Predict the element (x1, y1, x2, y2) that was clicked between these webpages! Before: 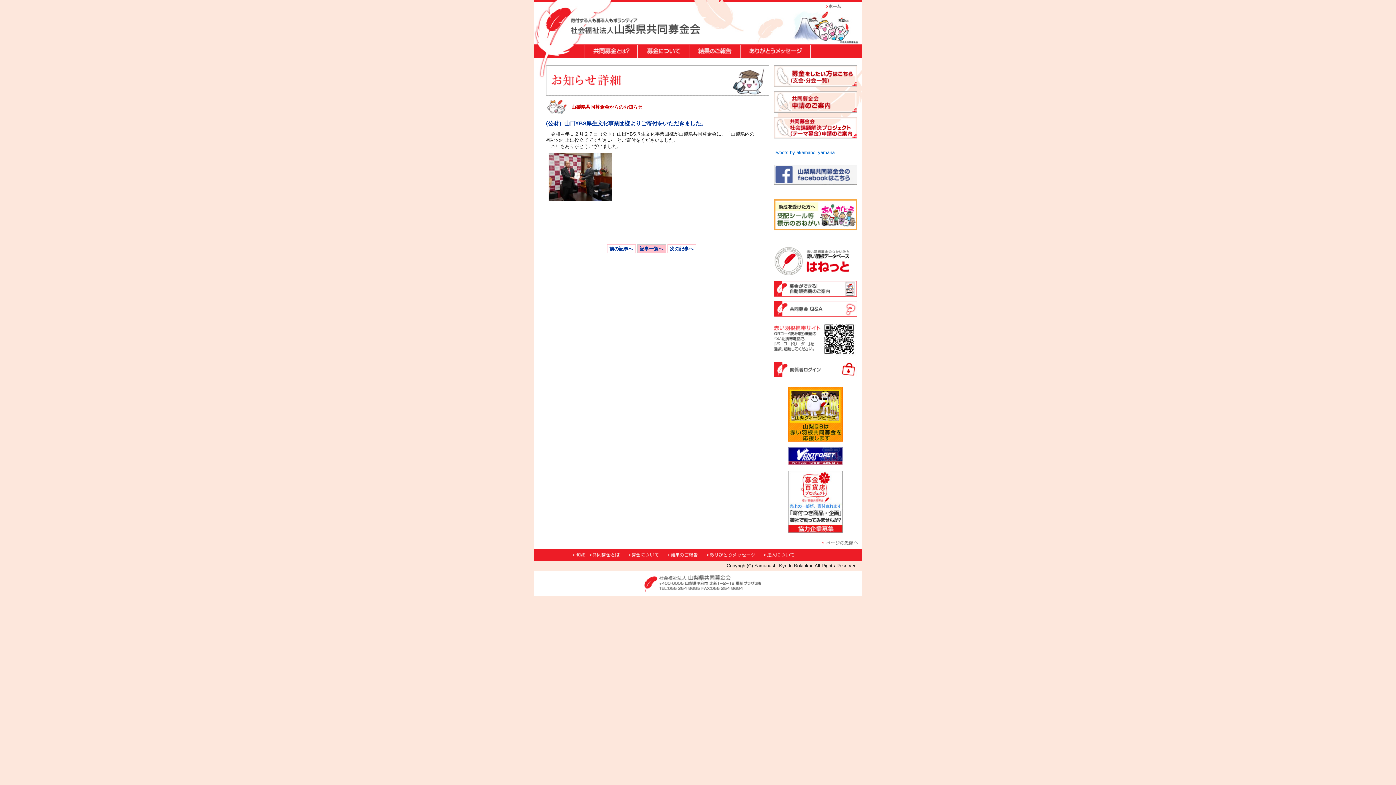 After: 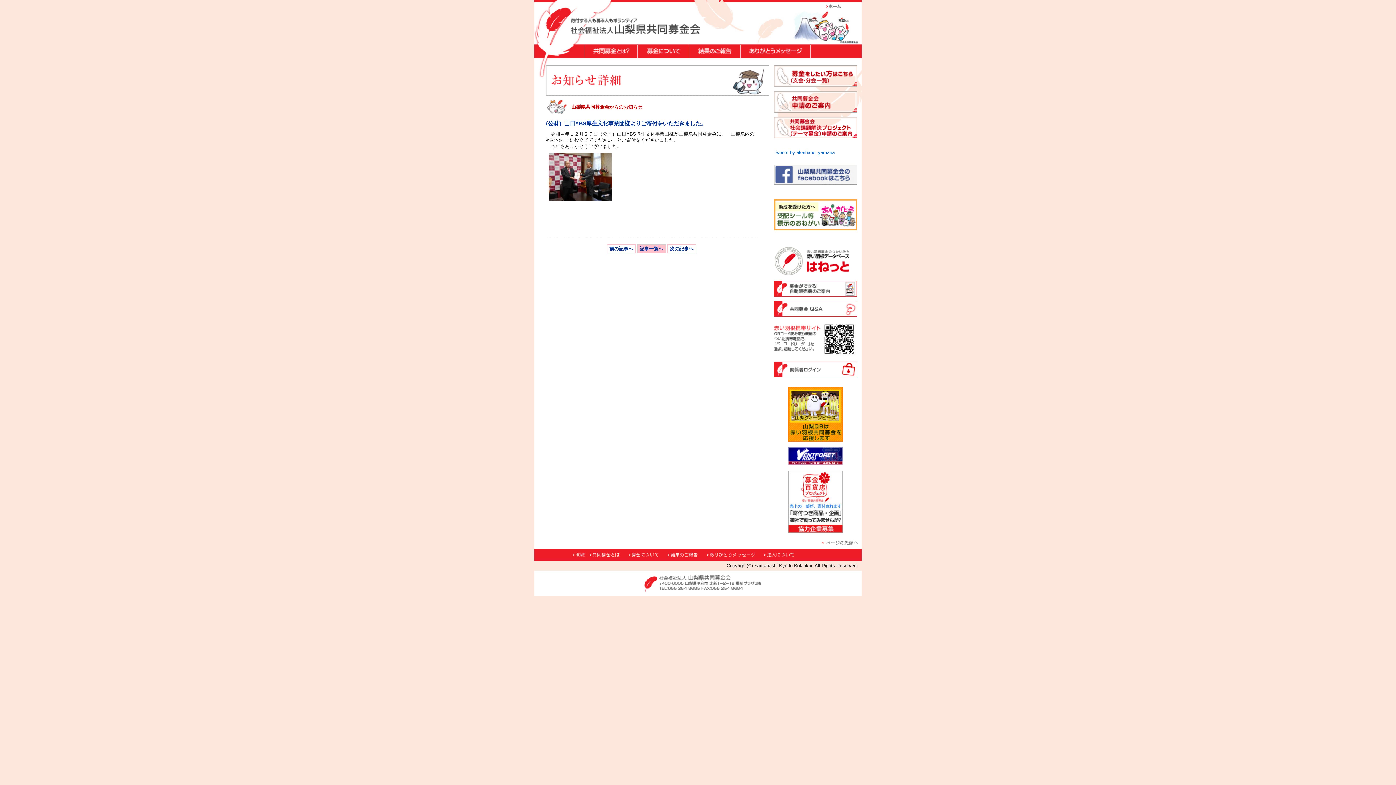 Action: label: 赤い羽根データベース はねっと bbox: (774, 245, 857, 276)